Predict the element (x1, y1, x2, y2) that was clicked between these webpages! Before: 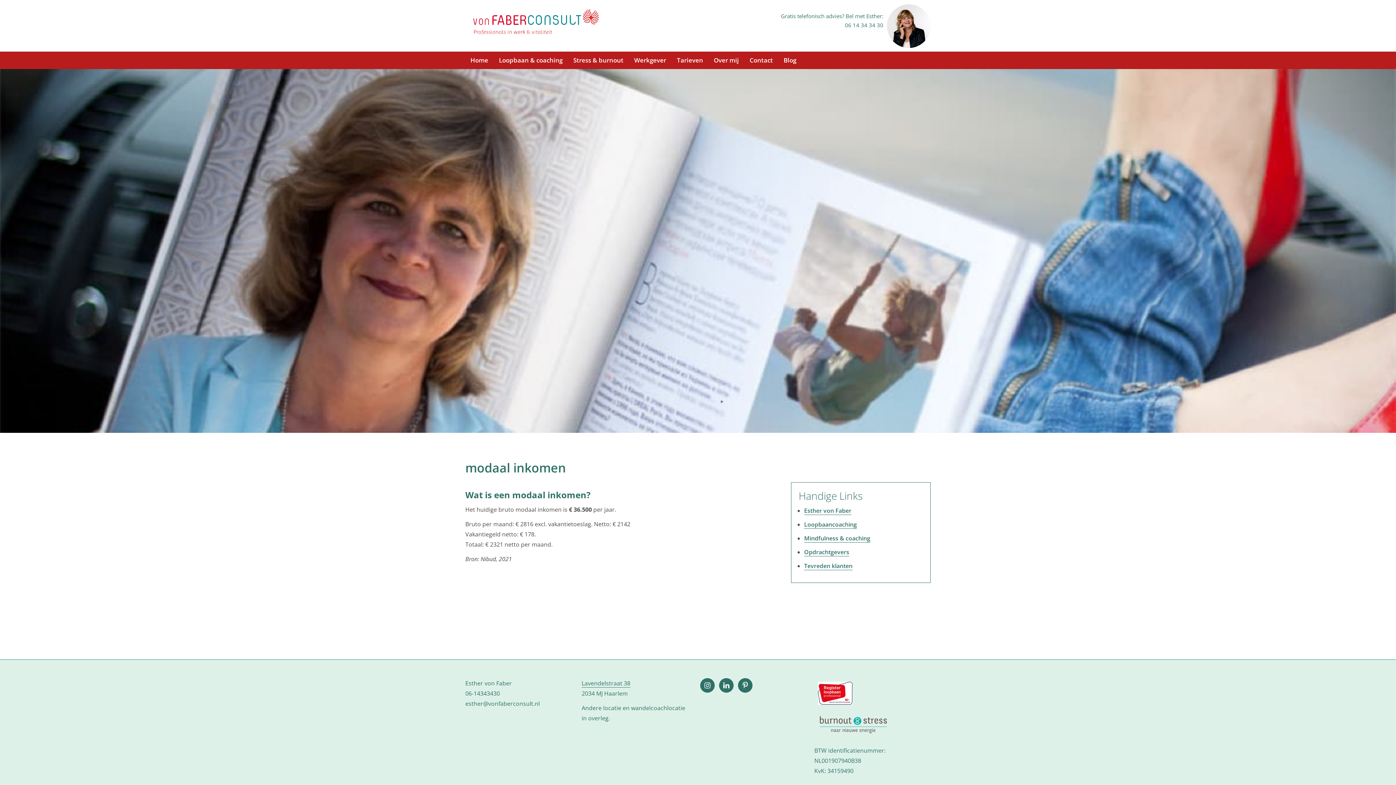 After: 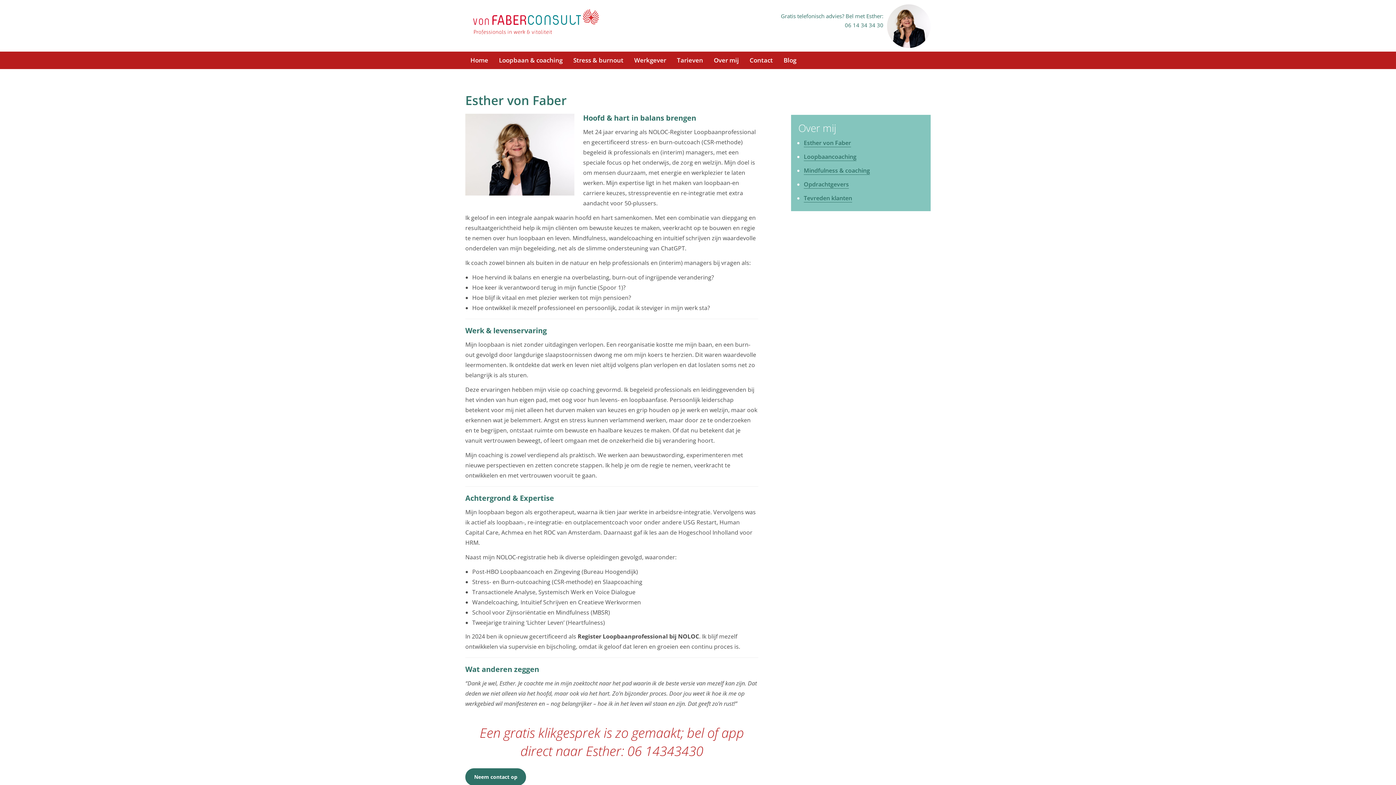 Action: label: Esther von Faber bbox: (804, 506, 851, 515)